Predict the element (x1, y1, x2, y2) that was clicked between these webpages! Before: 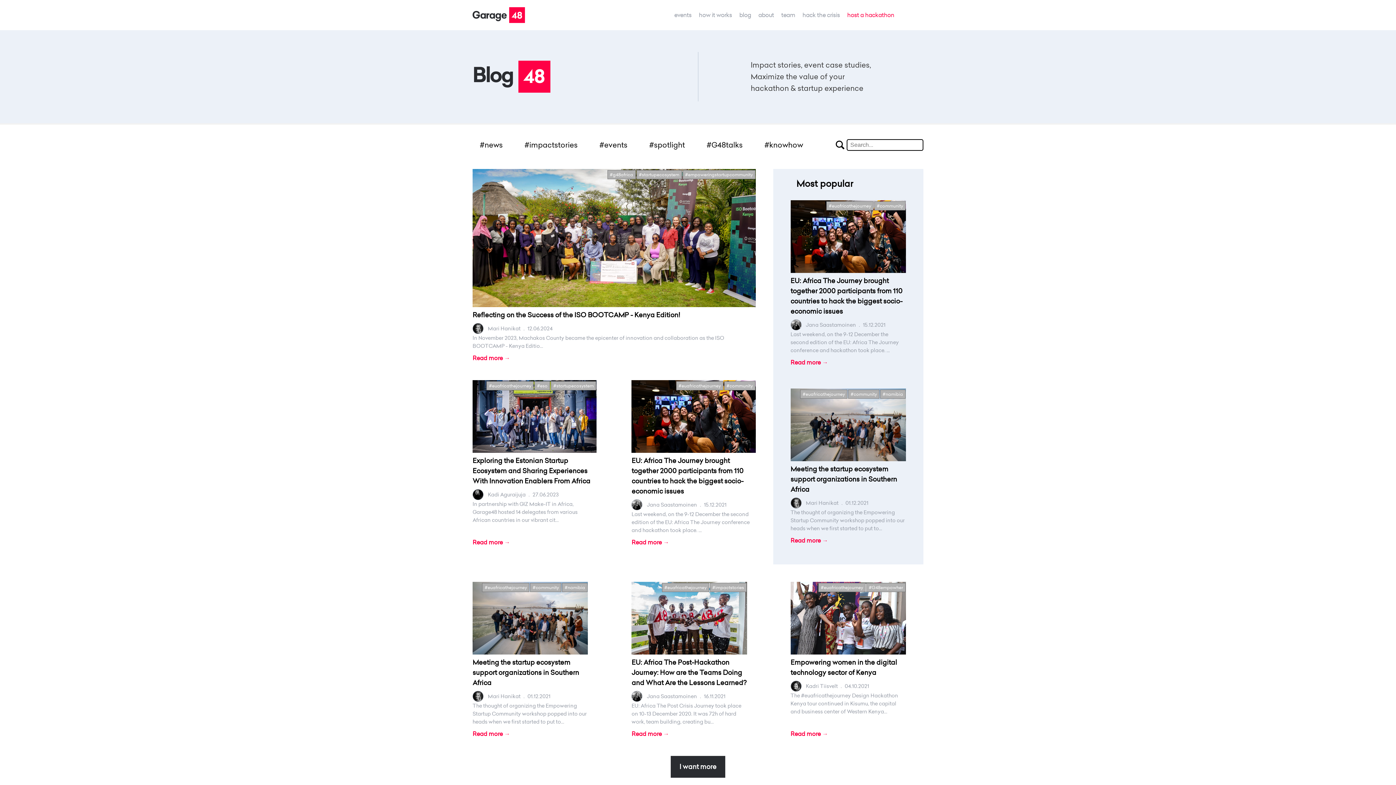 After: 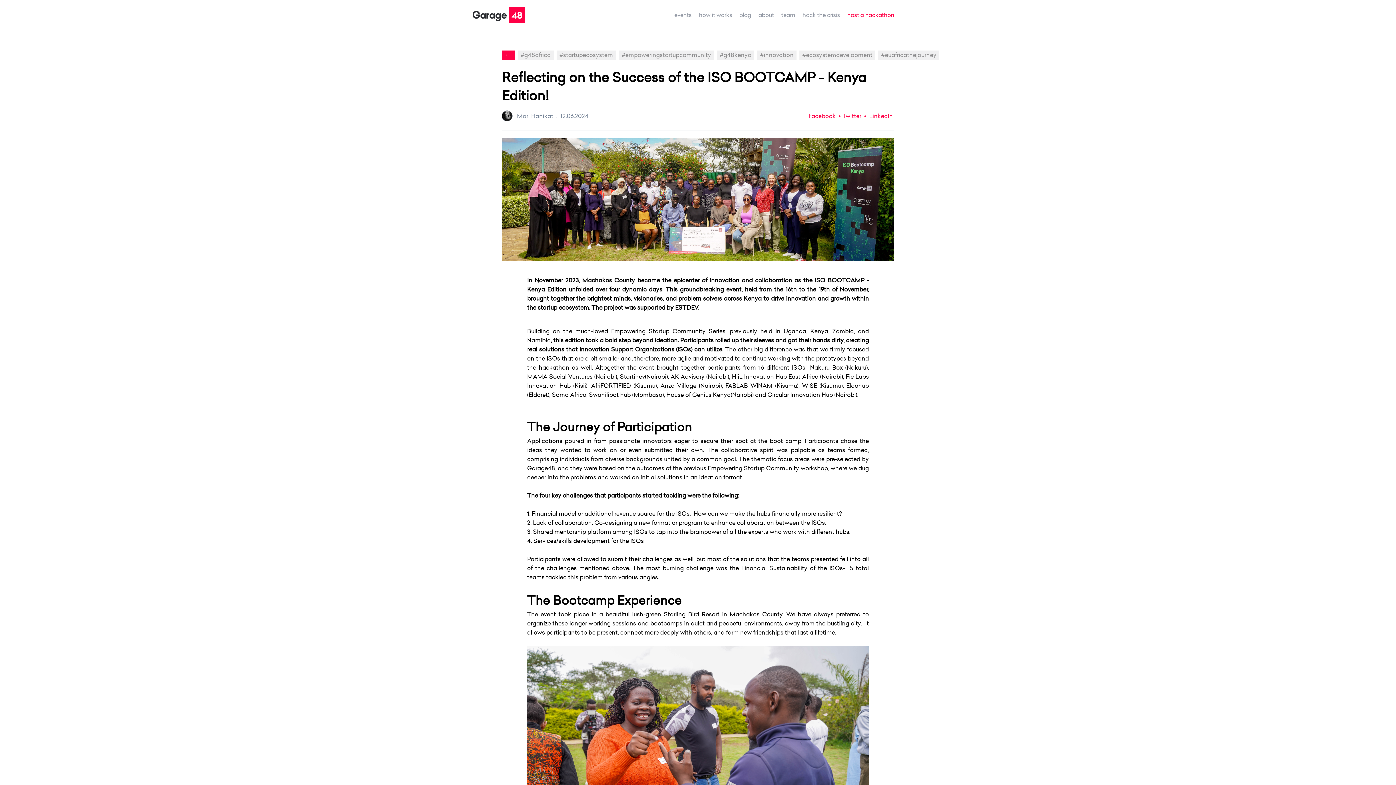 Action: bbox: (472, 307, 755, 323) label: Reflecting on the Success of the ISO BOOTCAMP - Kenya Edition!